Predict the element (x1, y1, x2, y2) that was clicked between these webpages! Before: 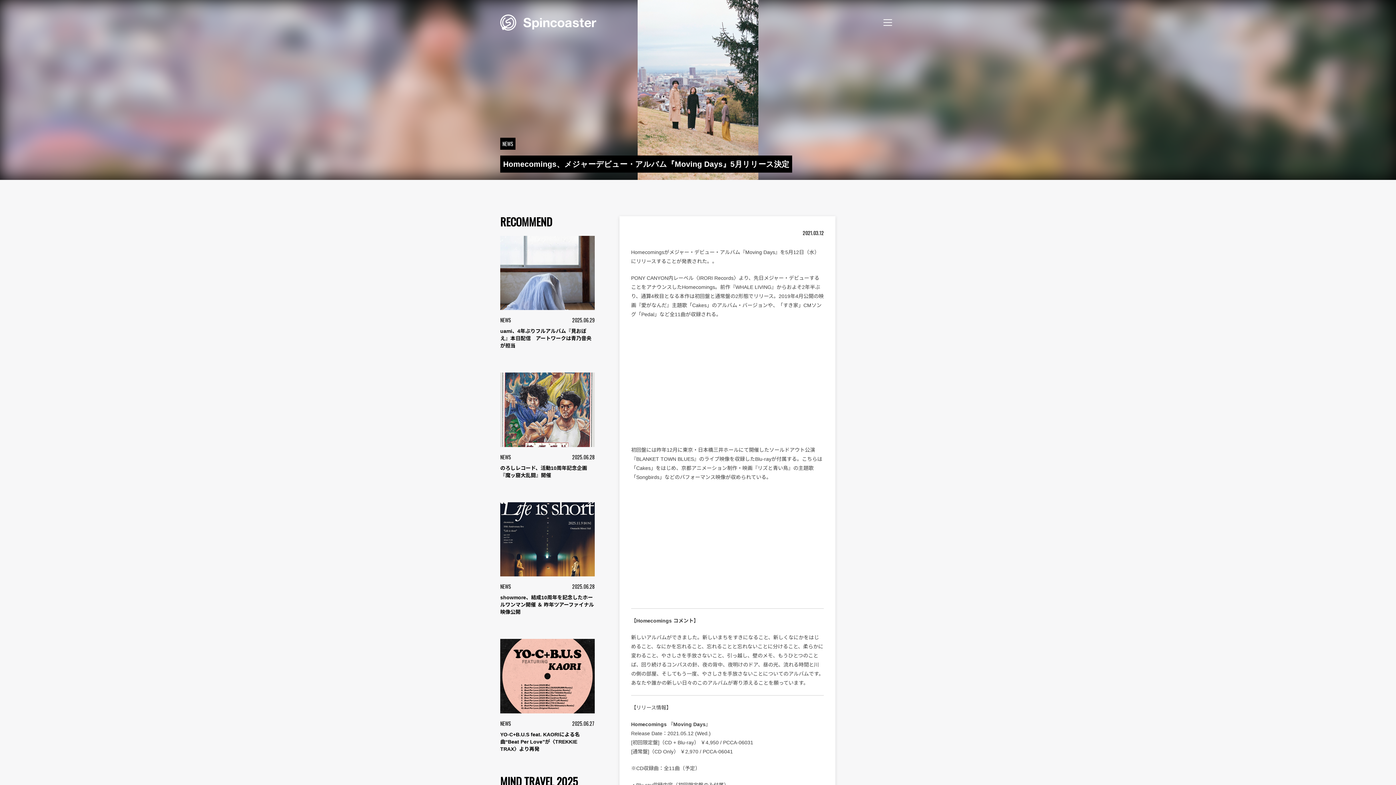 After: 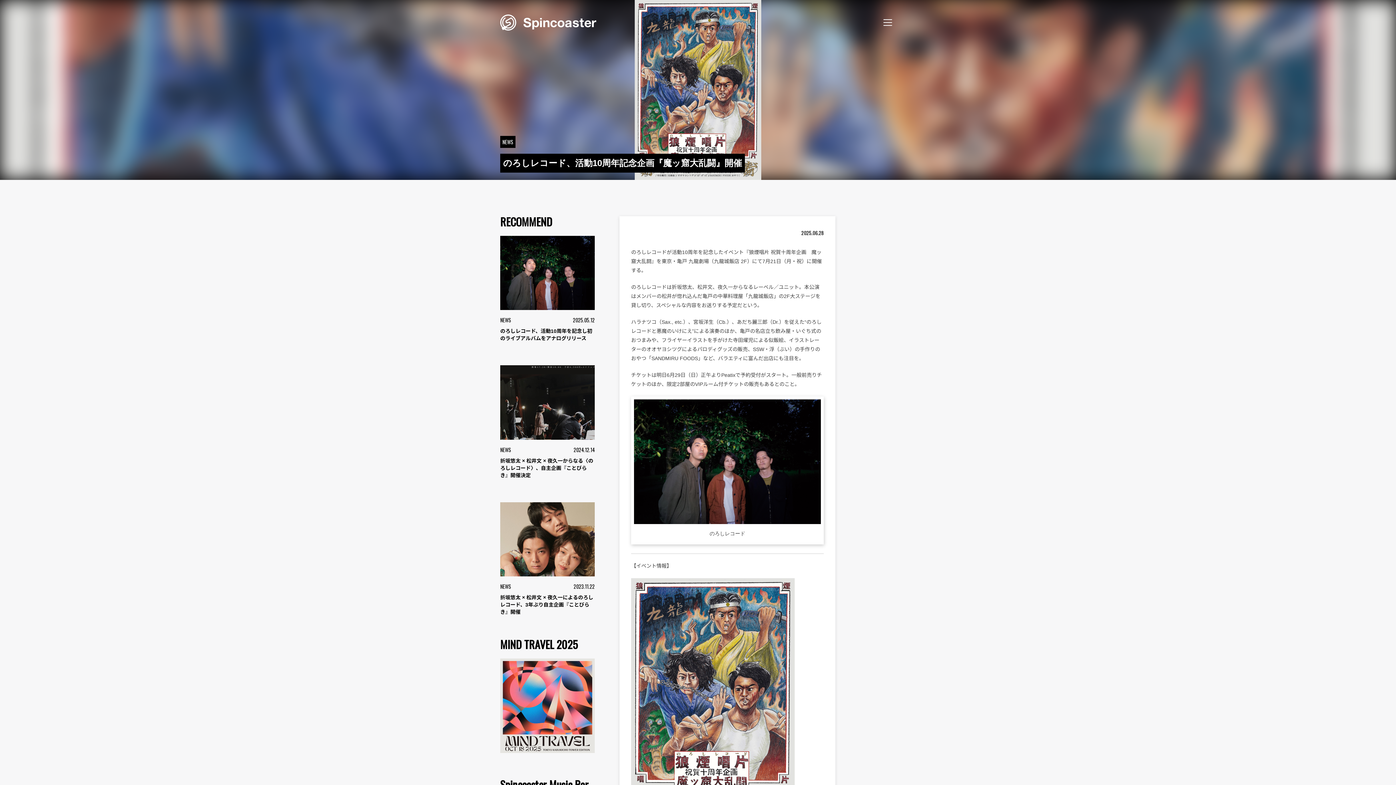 Action: bbox: (500, 372, 594, 479) label: NEWS
2025.06.28

のろしレコード、活動10周年記念企画『魔ッ窟大乱闘』開催